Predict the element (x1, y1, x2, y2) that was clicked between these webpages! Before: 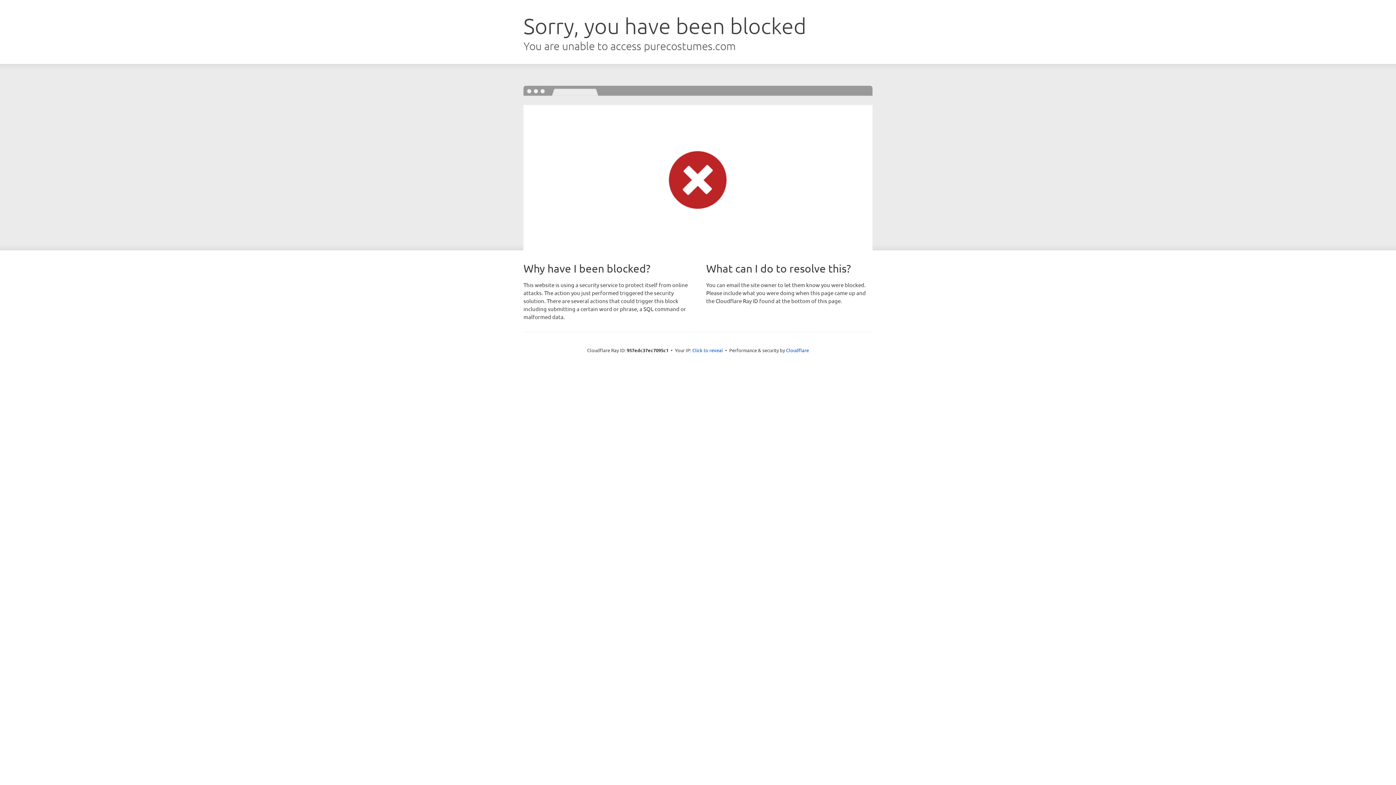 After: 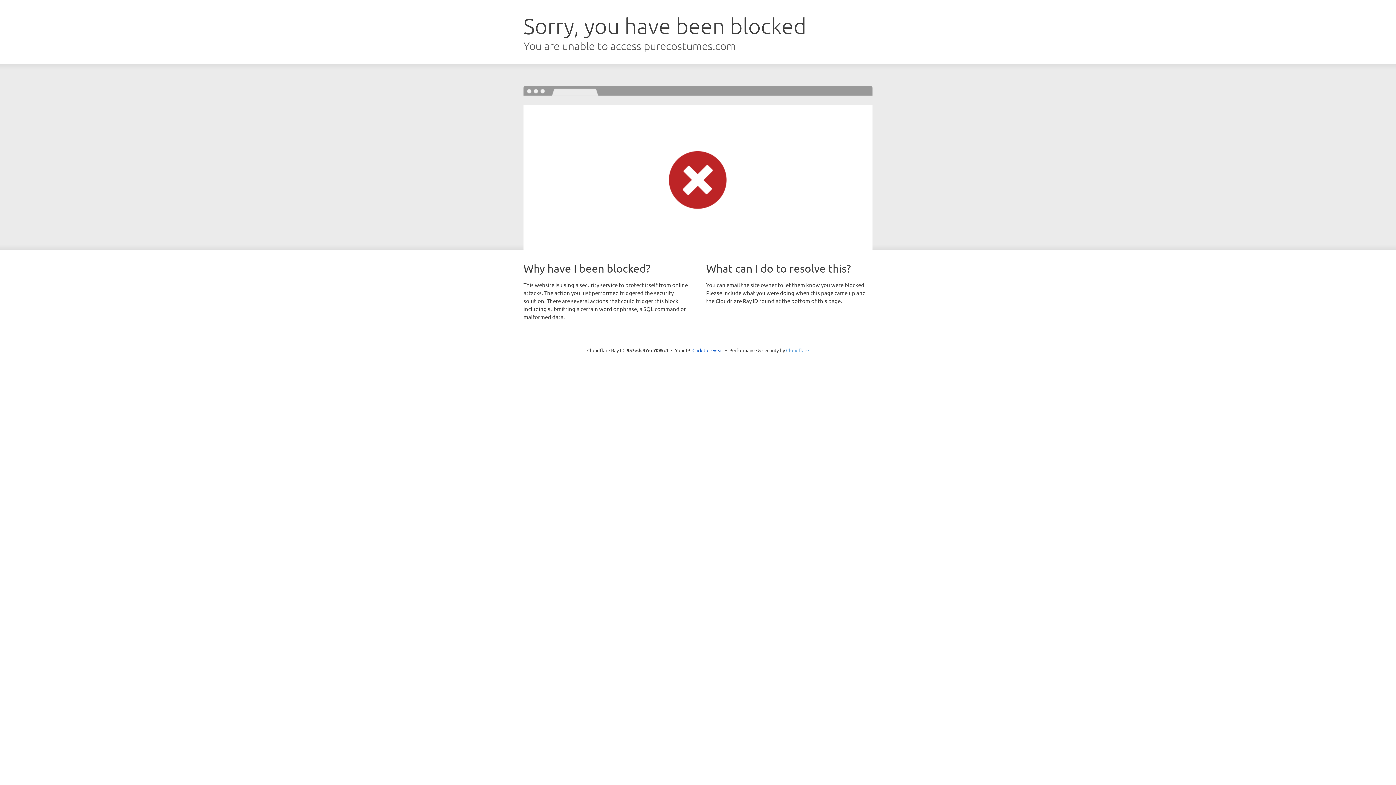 Action: label: Cloudflare bbox: (786, 347, 809, 353)